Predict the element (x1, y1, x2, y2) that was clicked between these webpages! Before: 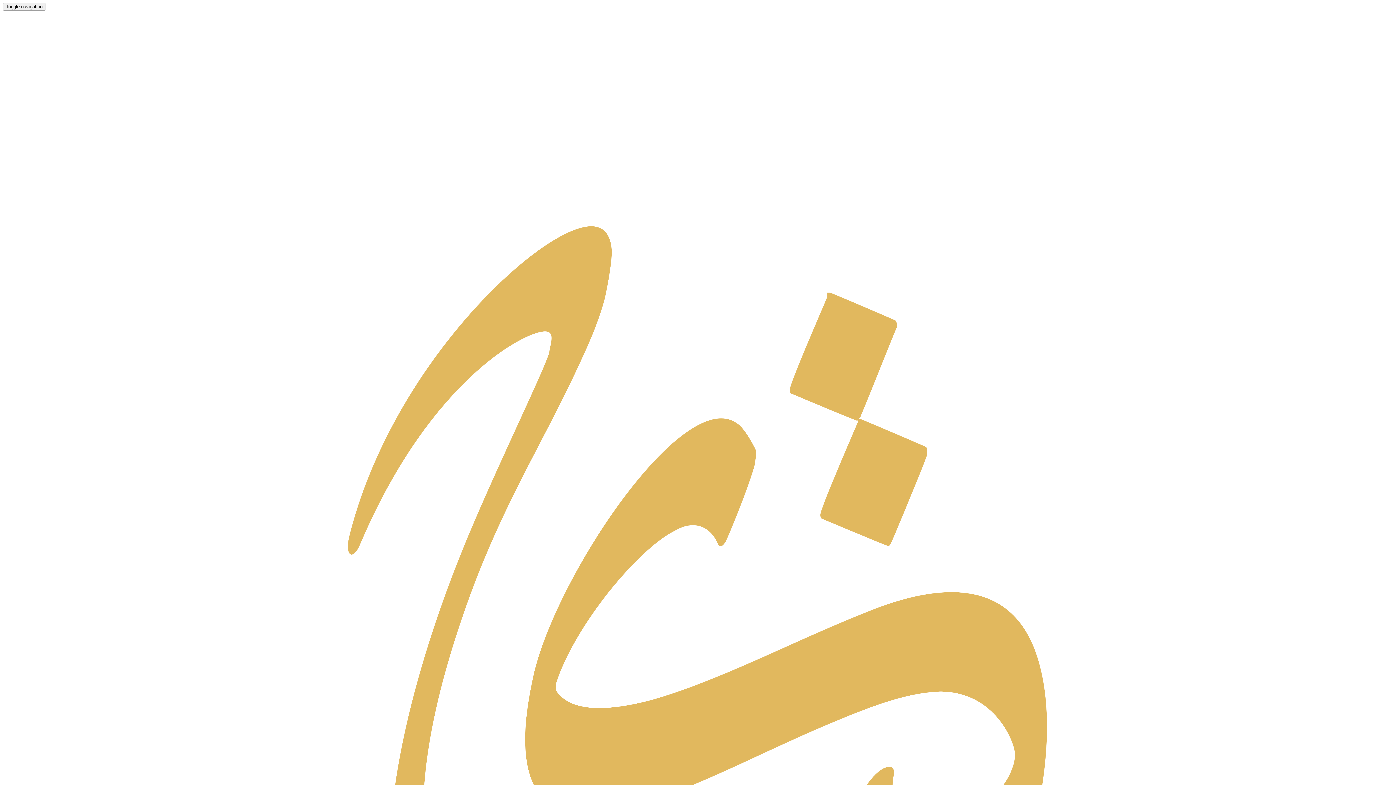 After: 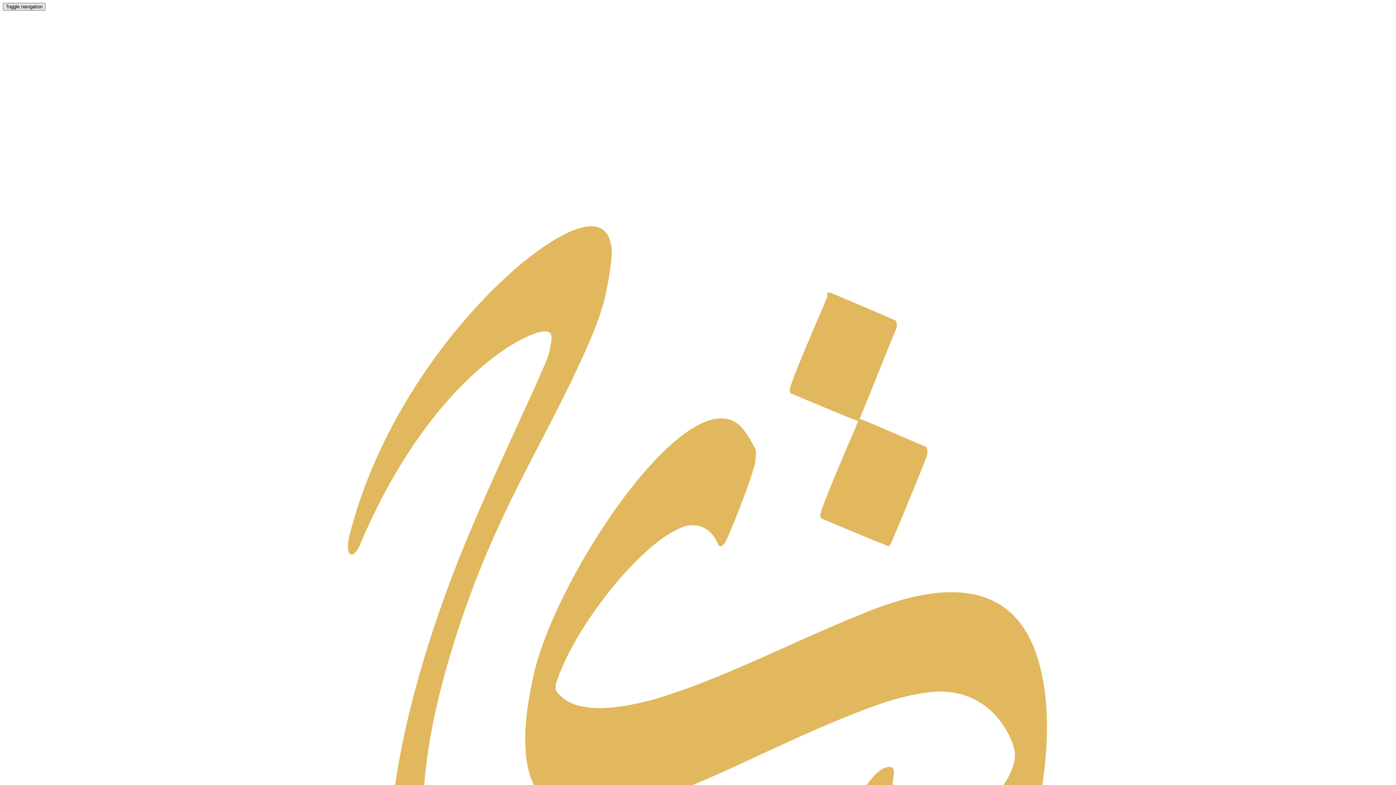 Action: bbox: (2, 2, 45, 10) label: Toggle navigation